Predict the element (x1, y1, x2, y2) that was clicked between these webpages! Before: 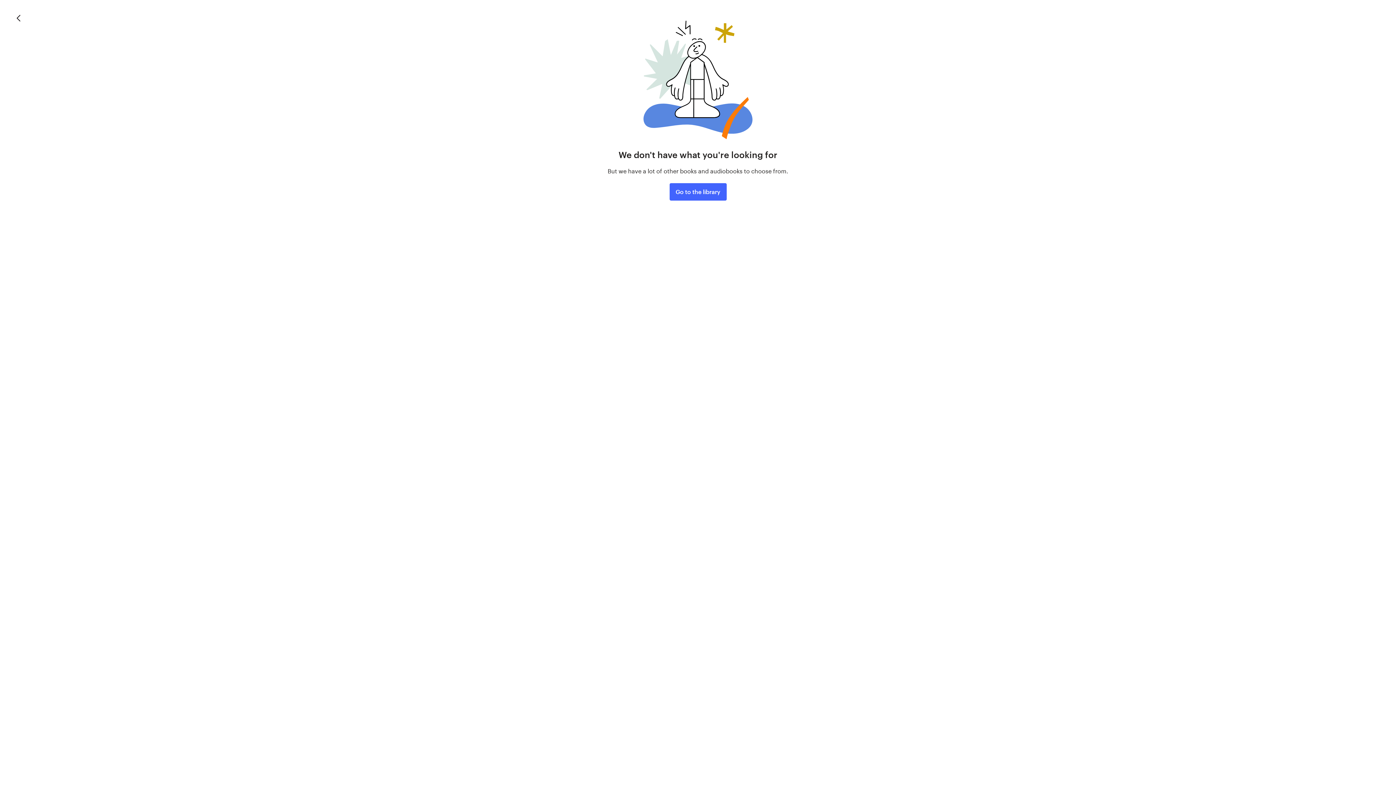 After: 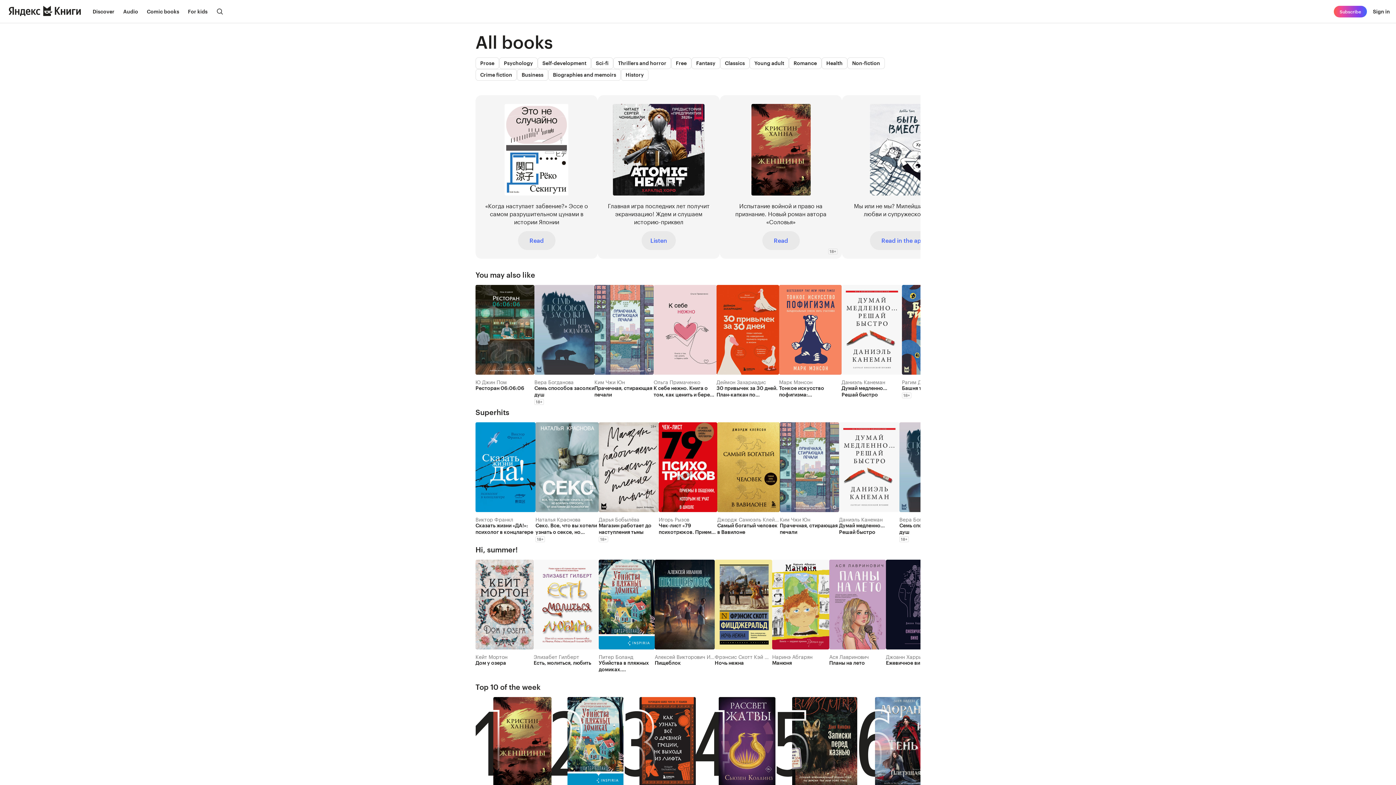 Action: label: Go to the library bbox: (669, 183, 726, 200)